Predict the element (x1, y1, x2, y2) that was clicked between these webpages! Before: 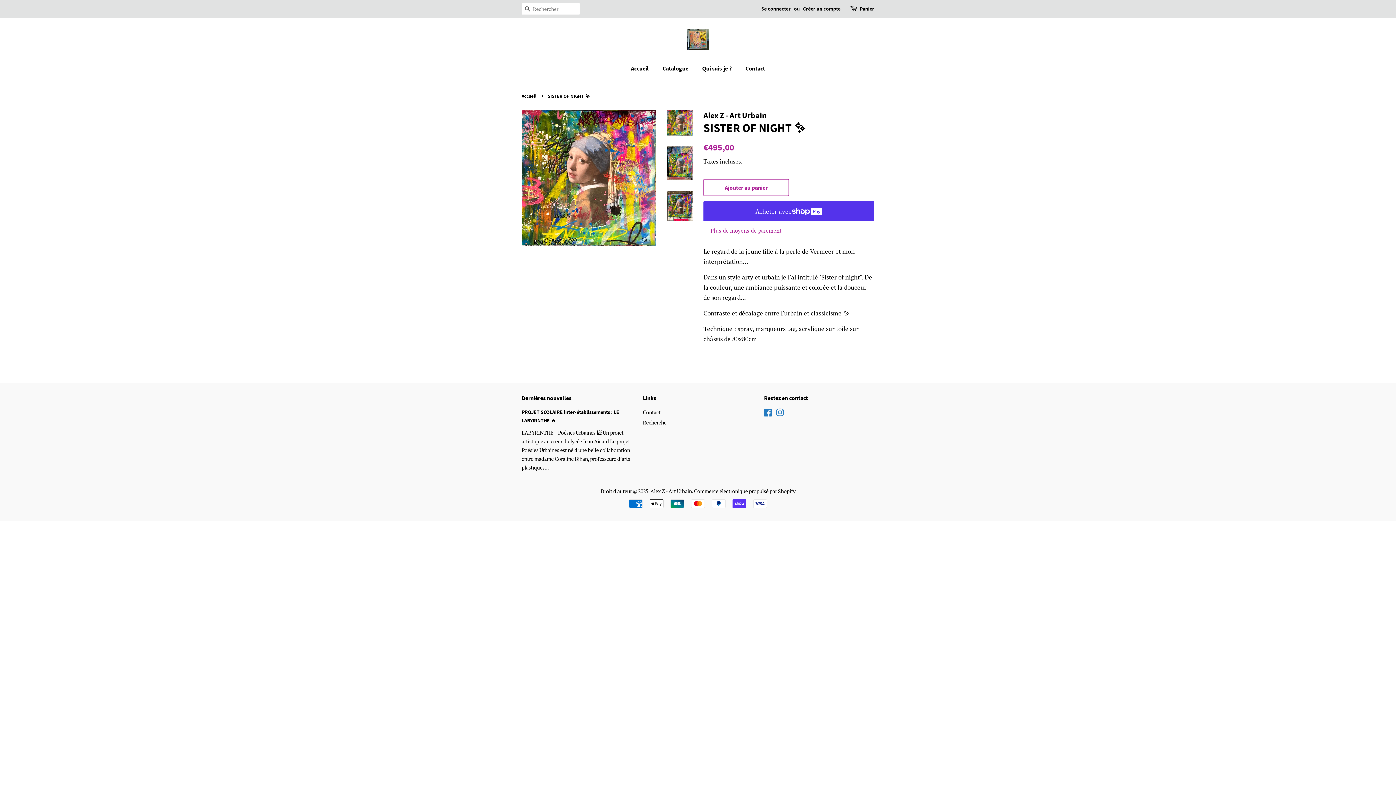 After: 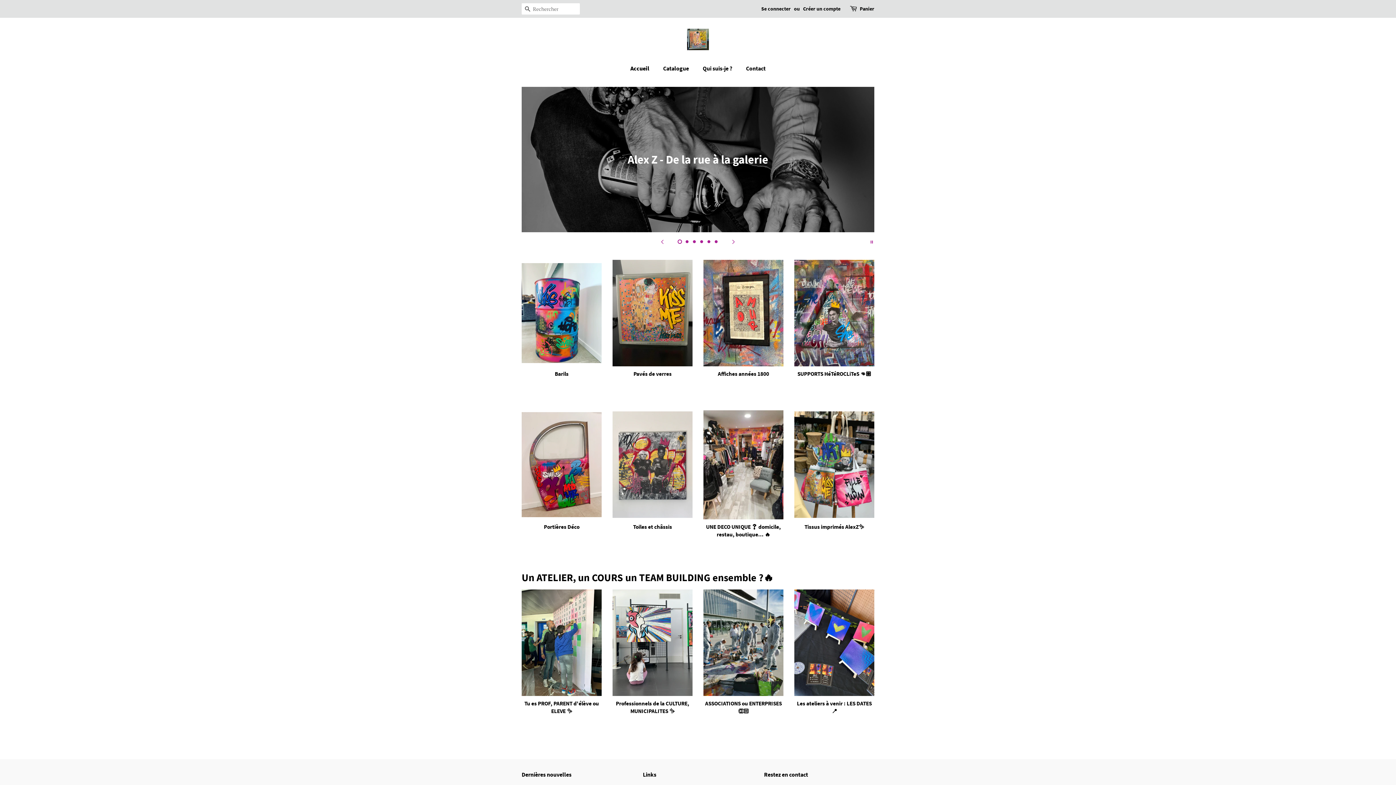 Action: label: Accueil bbox: (521, 93, 538, 98)